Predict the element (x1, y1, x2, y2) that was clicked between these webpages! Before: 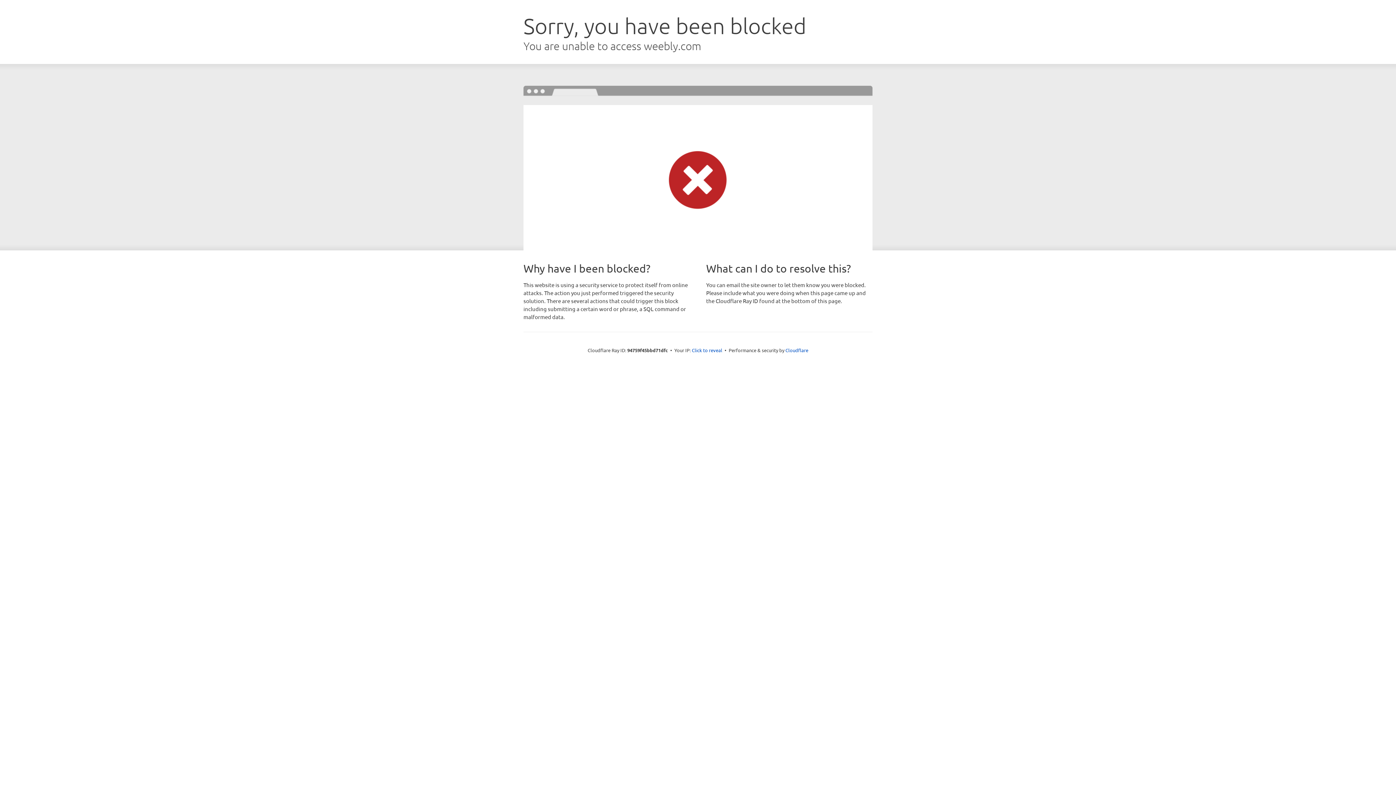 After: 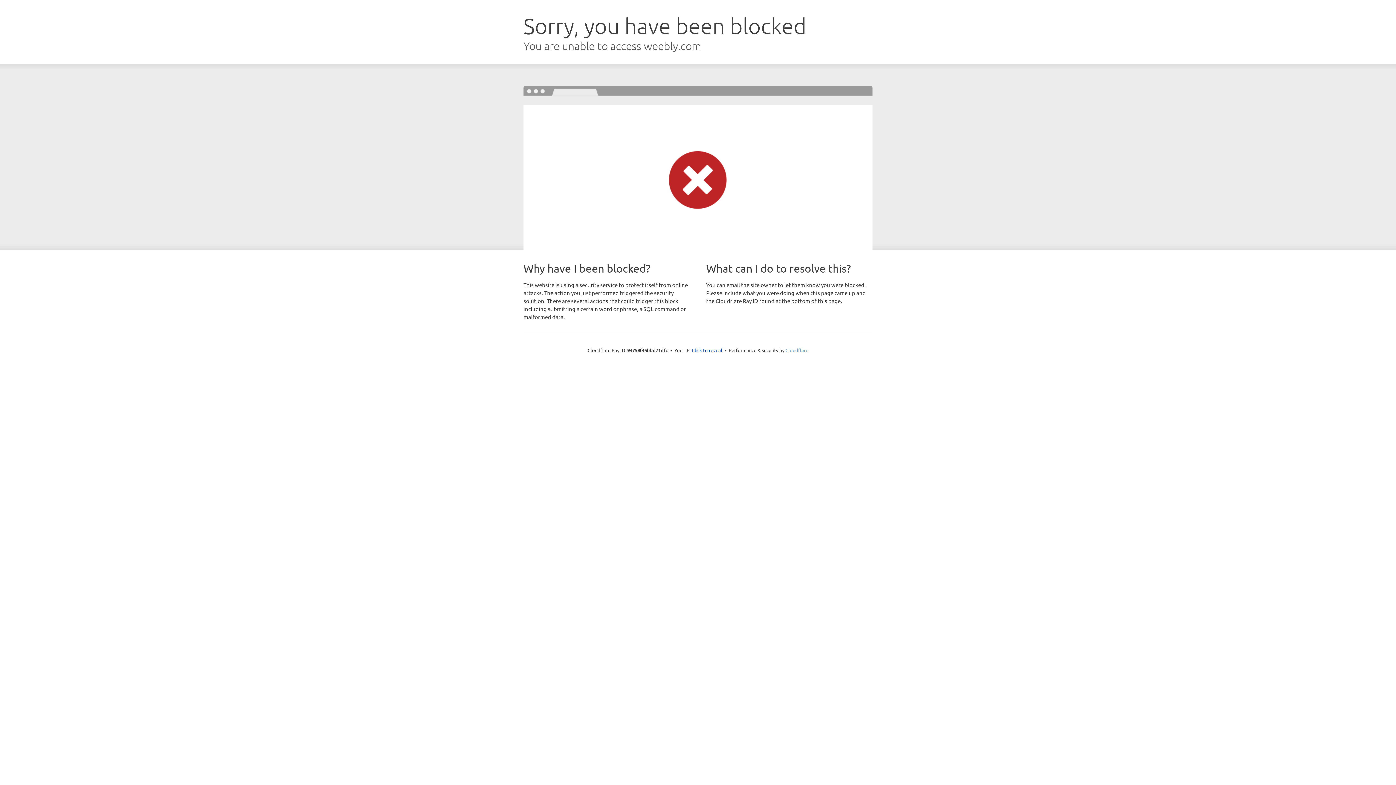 Action: bbox: (785, 347, 808, 353) label: Cloudflare